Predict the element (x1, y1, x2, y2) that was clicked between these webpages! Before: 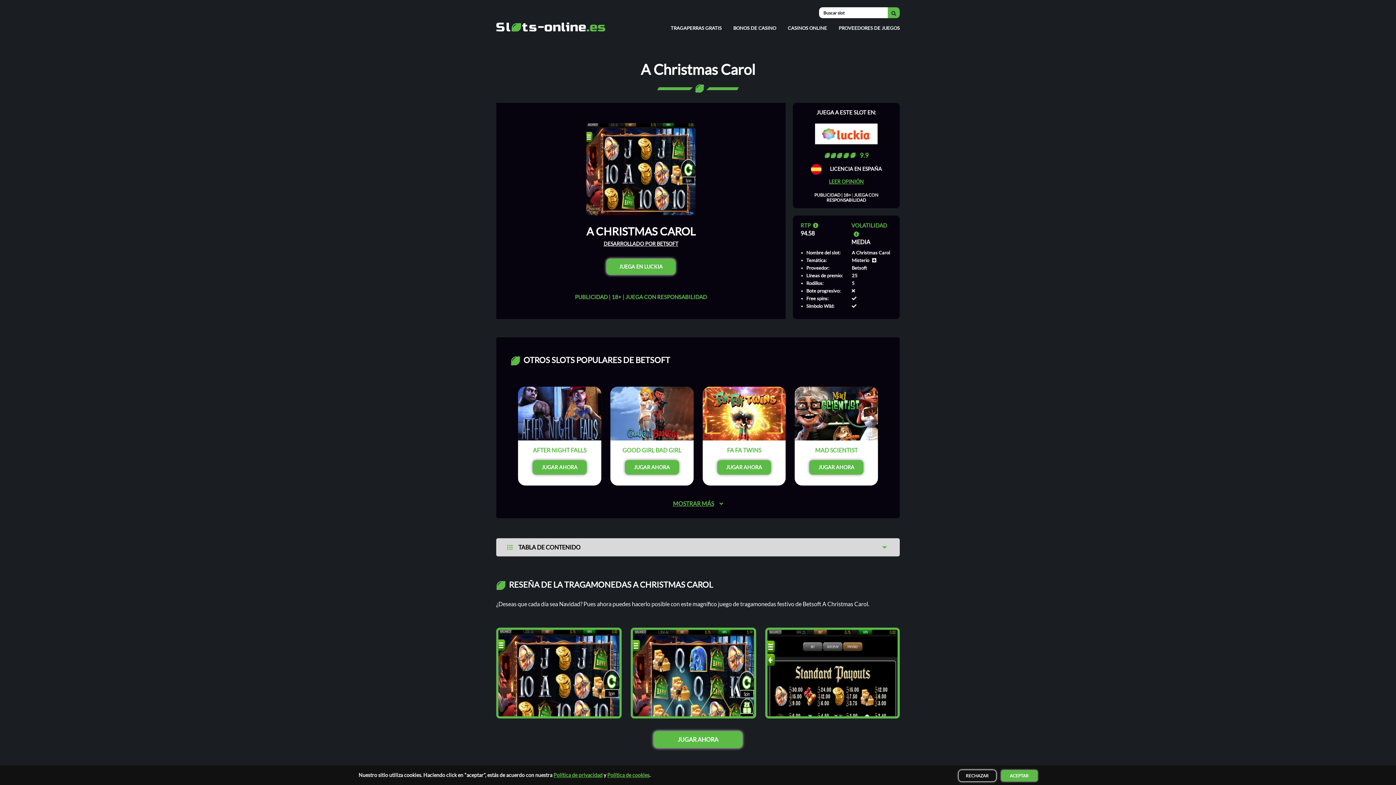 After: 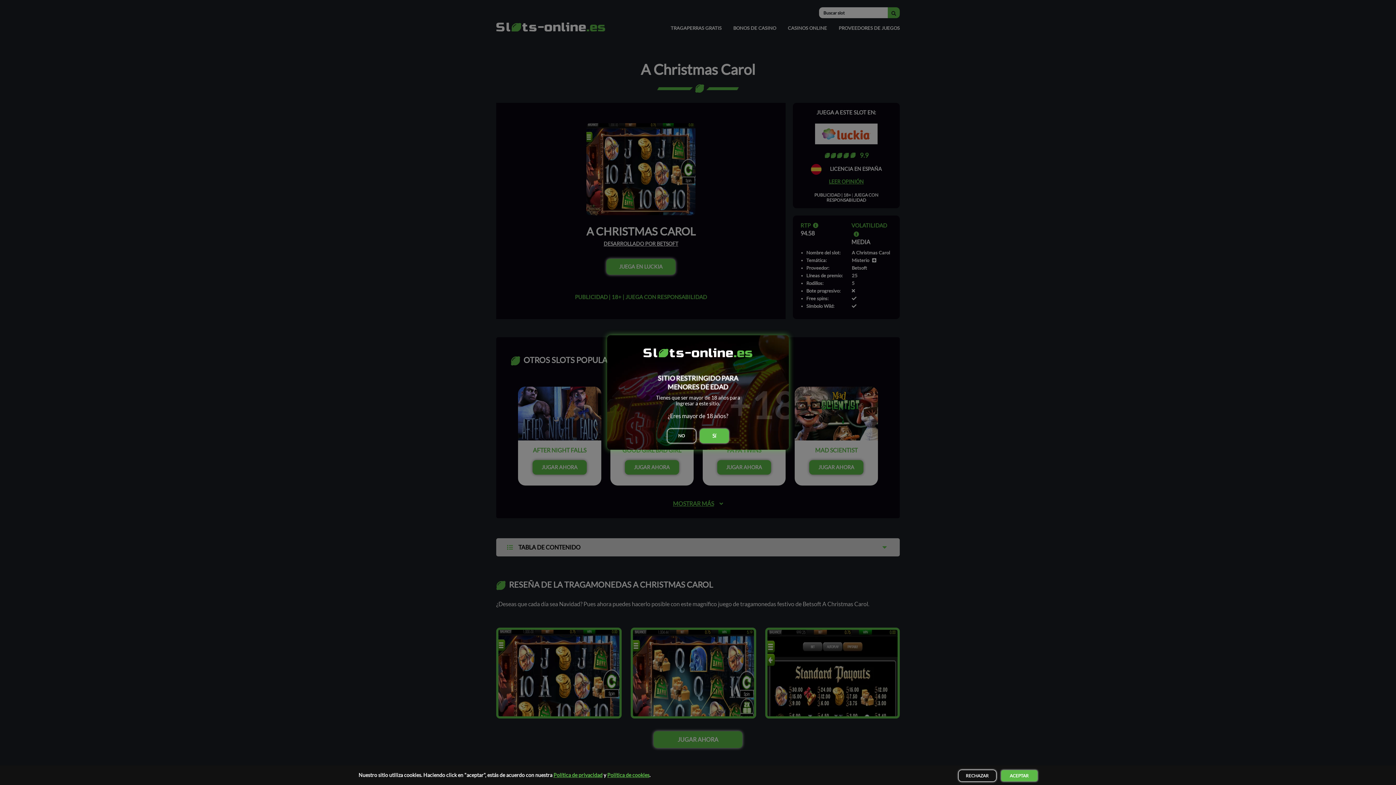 Action: bbox: (653, 731, 742, 748) label: JUGAR AHORA